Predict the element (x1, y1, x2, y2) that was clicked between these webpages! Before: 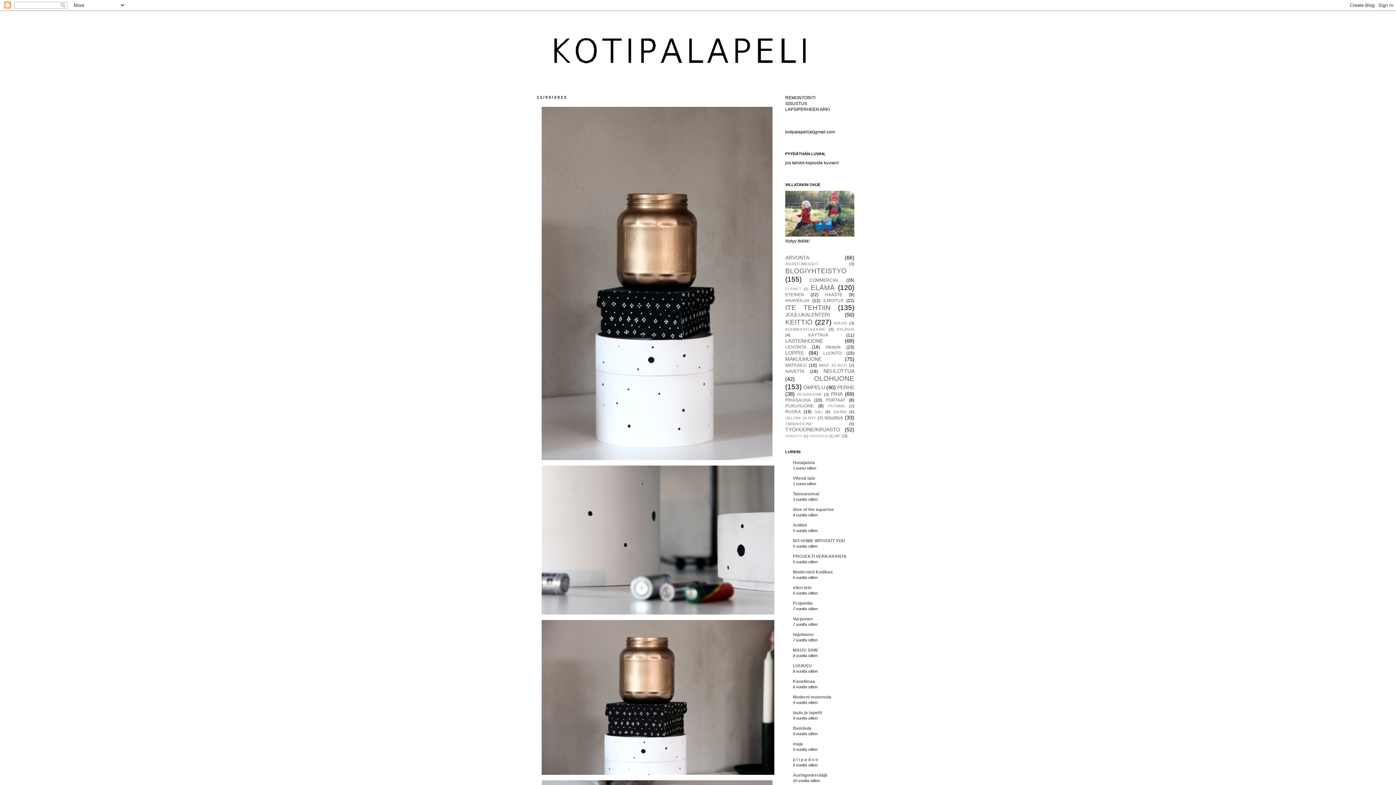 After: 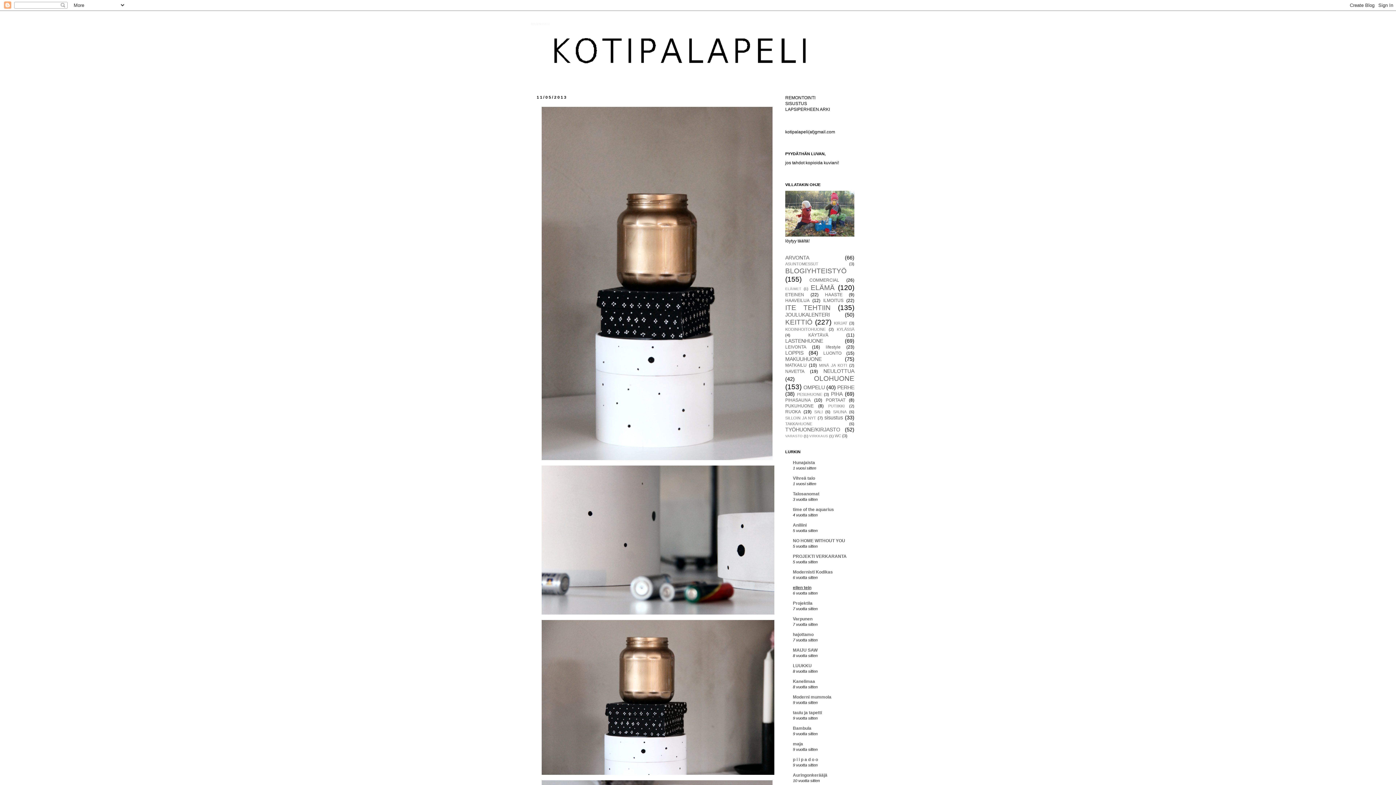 Action: label: eilen tein bbox: (793, 585, 811, 590)